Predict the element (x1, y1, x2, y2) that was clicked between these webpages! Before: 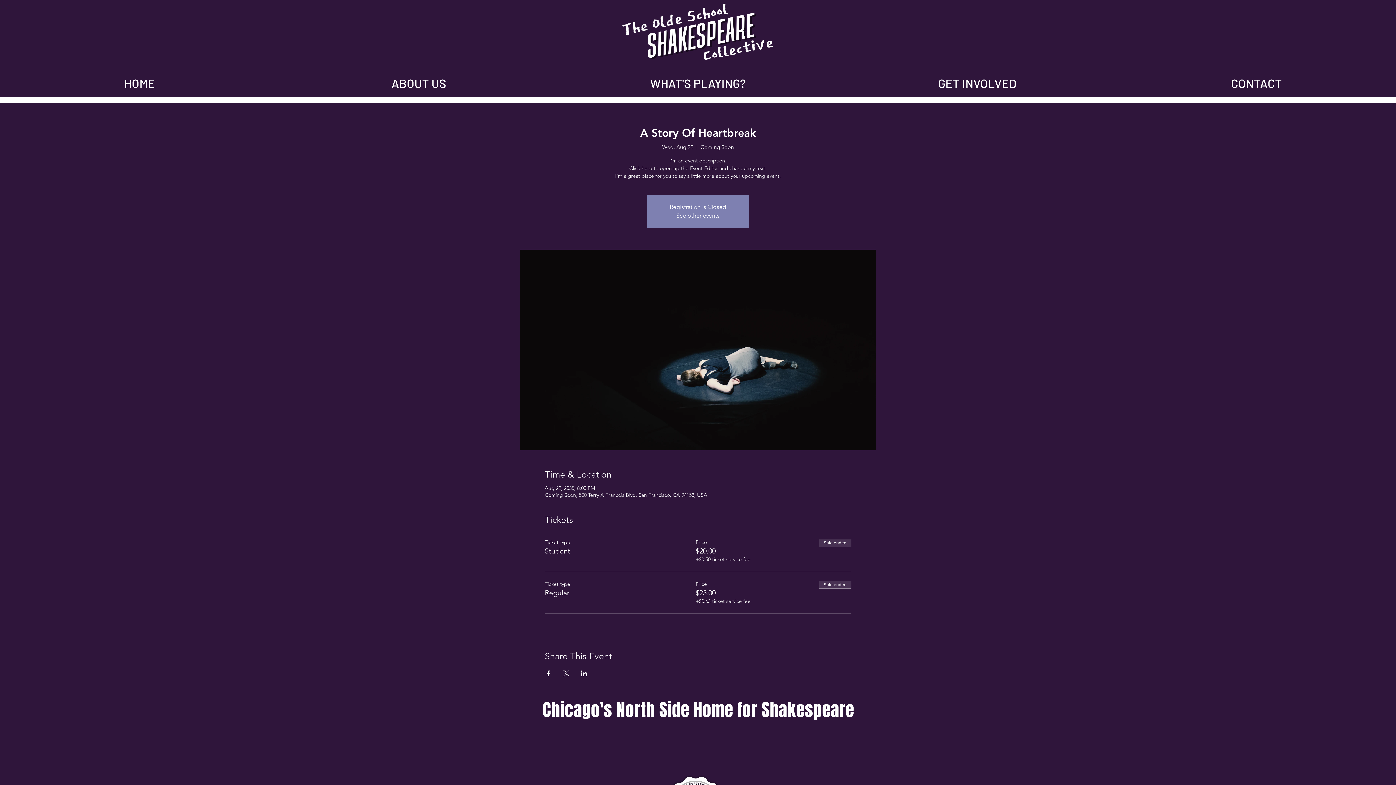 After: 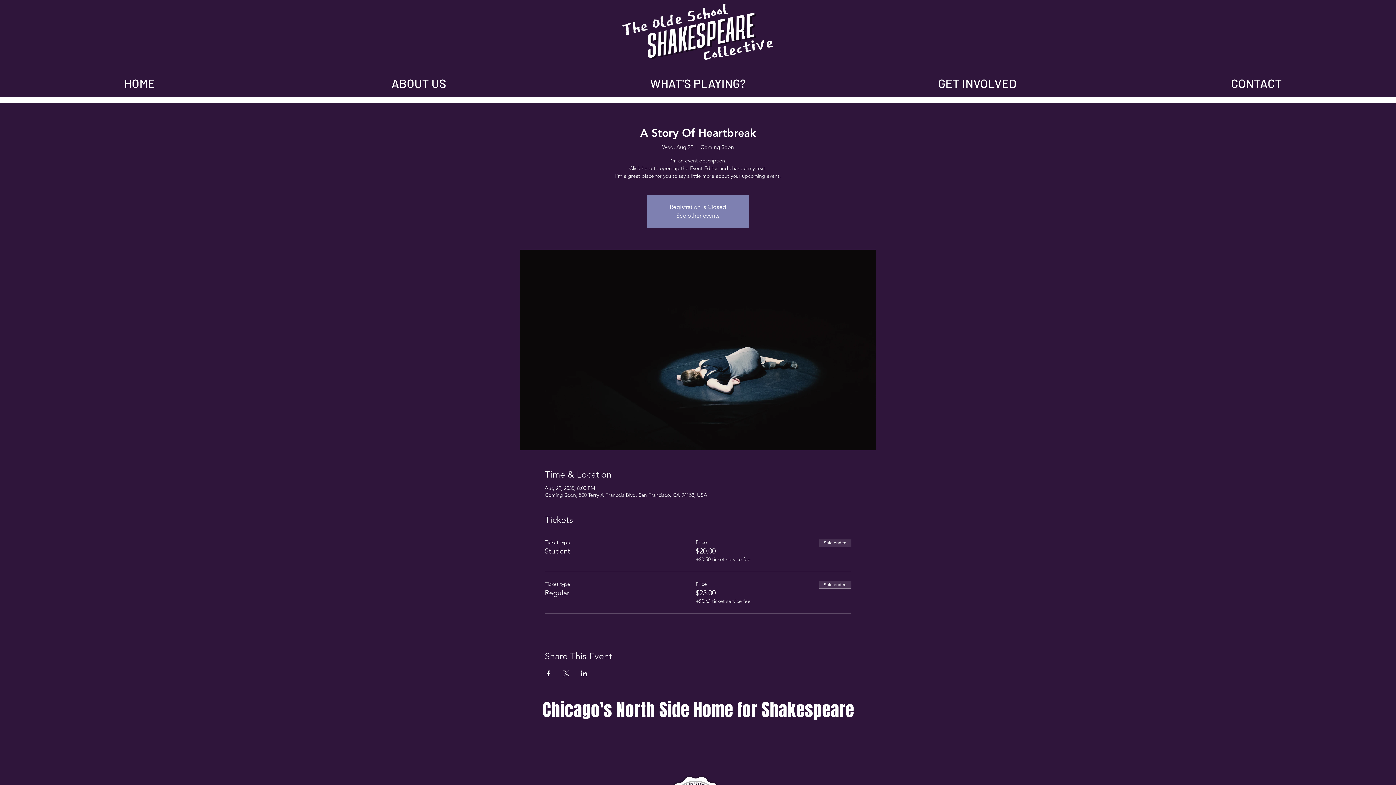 Action: bbox: (580, 670, 587, 676) label: Share event on LinkedIn